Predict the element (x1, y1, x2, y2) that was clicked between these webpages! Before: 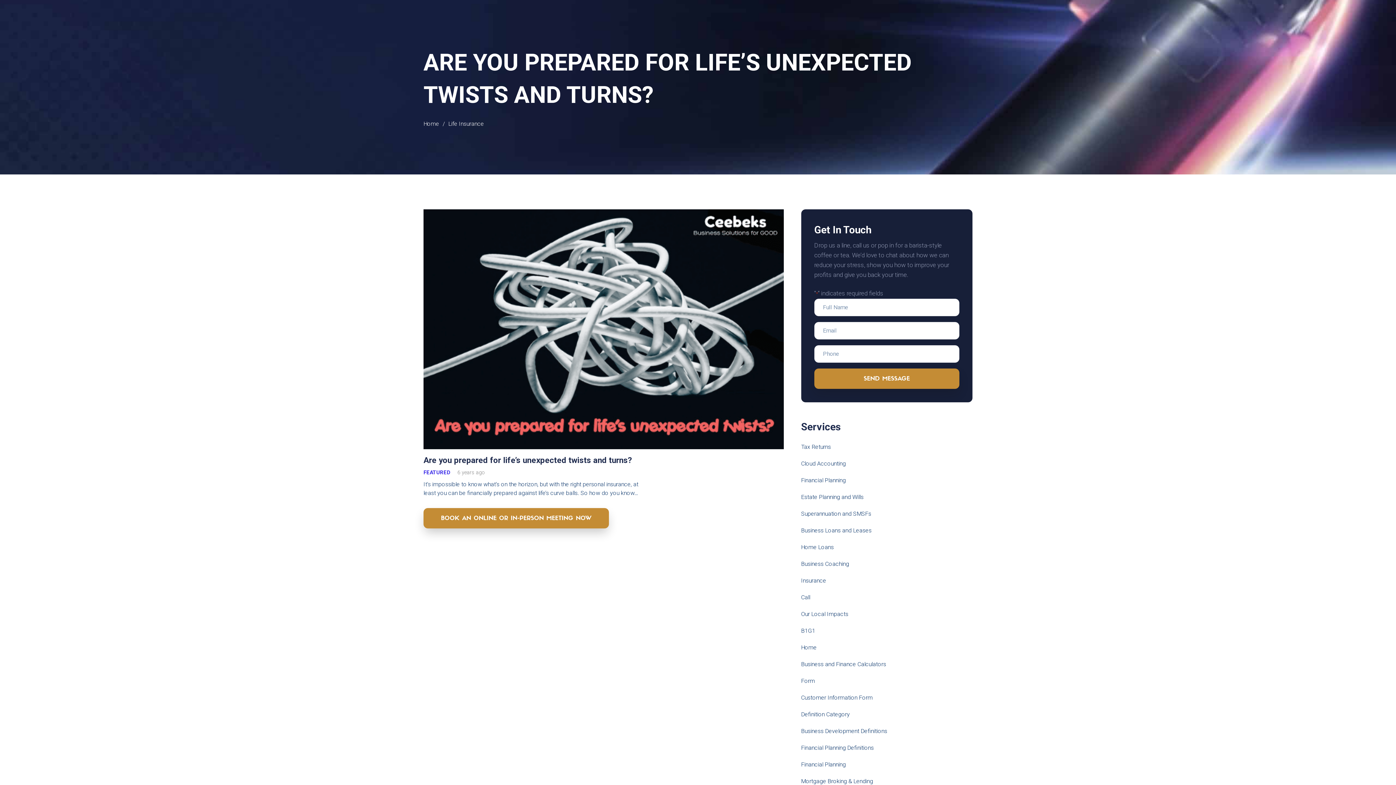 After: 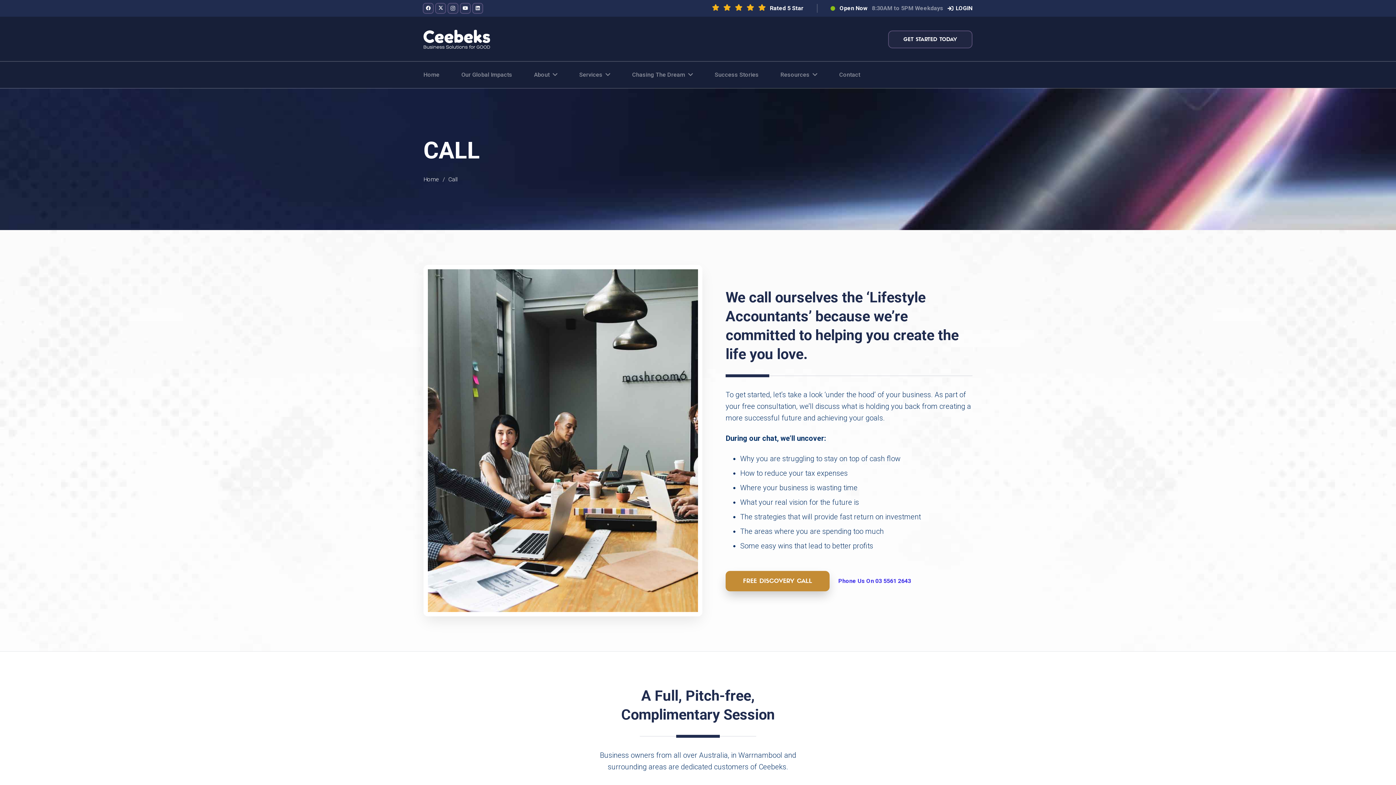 Action: label: Call bbox: (801, 594, 810, 601)